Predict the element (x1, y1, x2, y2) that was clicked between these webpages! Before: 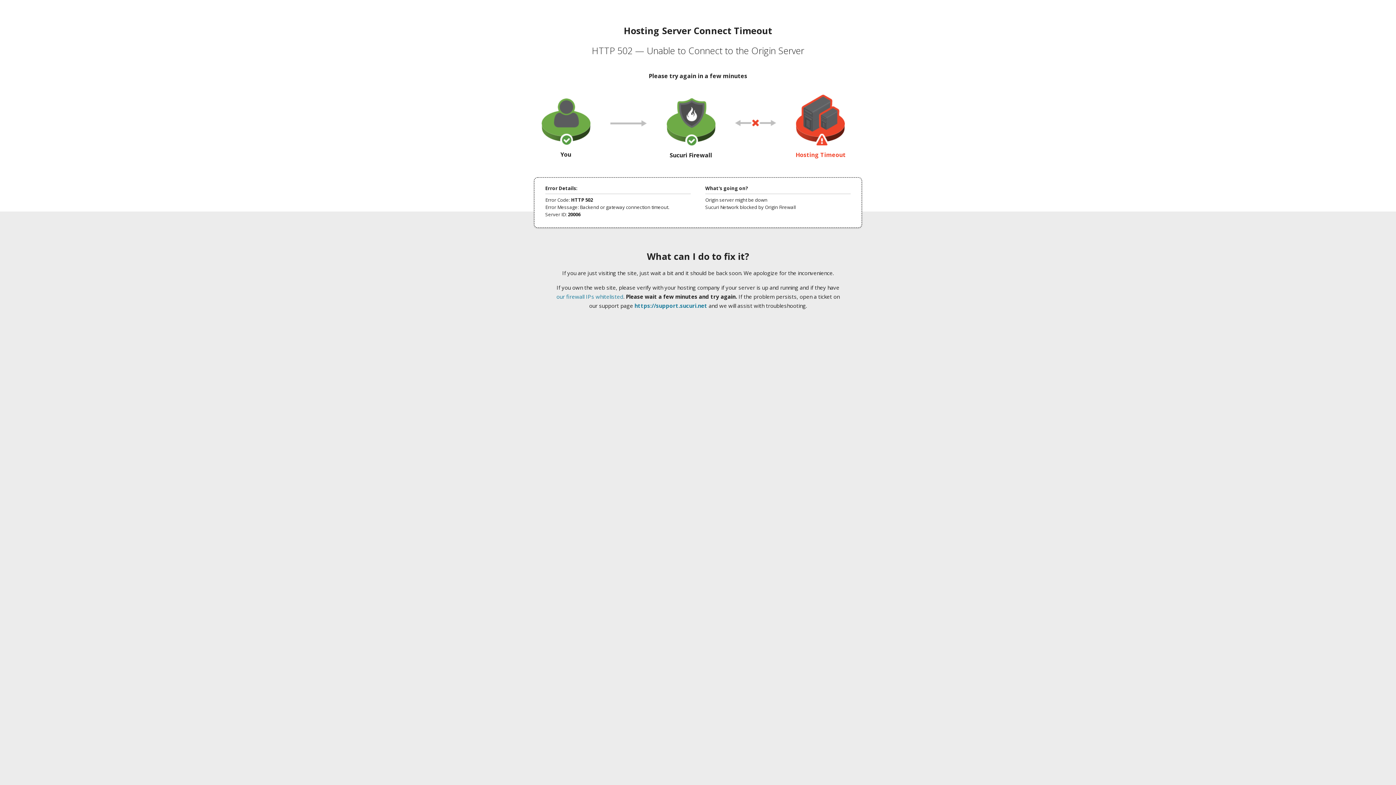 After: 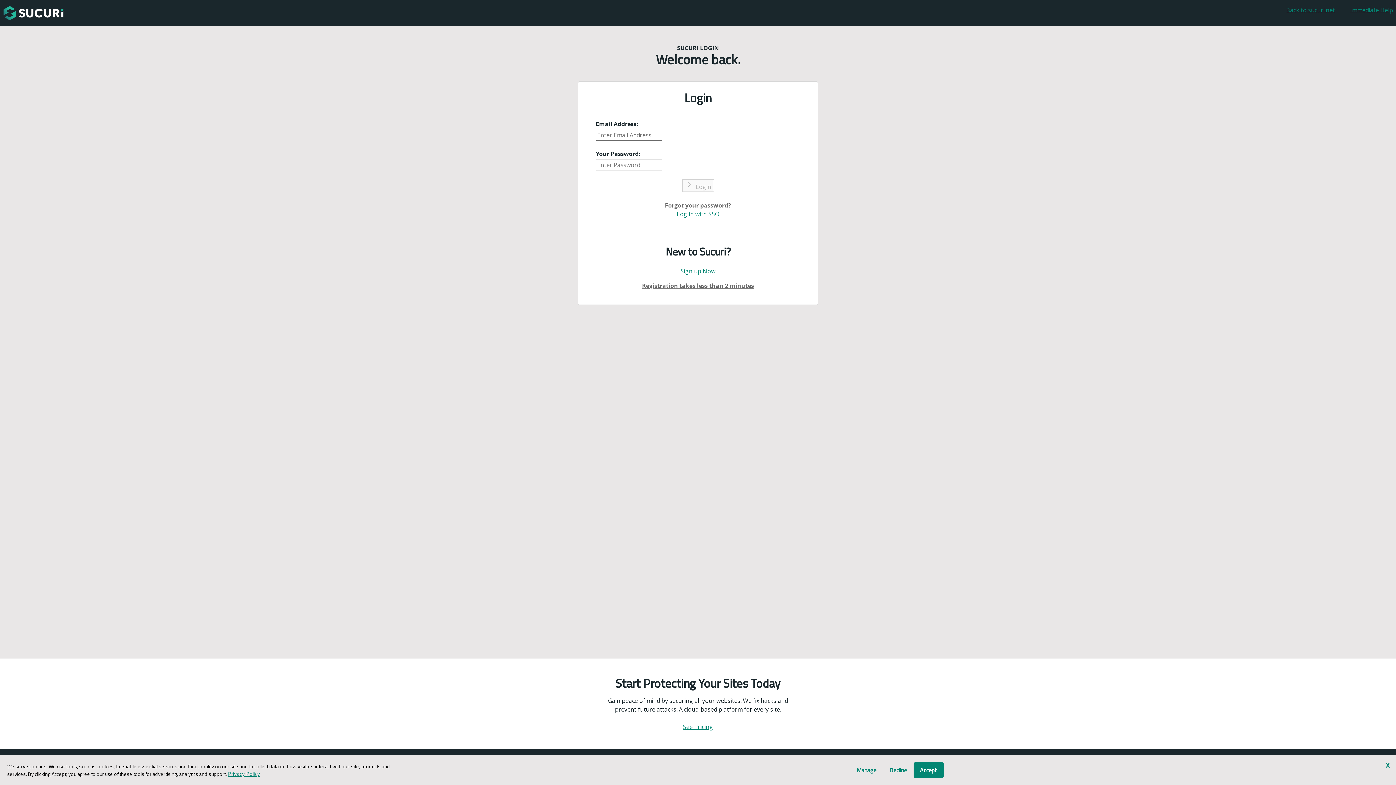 Action: label: https://support.sucuri.net bbox: (634, 302, 707, 309)